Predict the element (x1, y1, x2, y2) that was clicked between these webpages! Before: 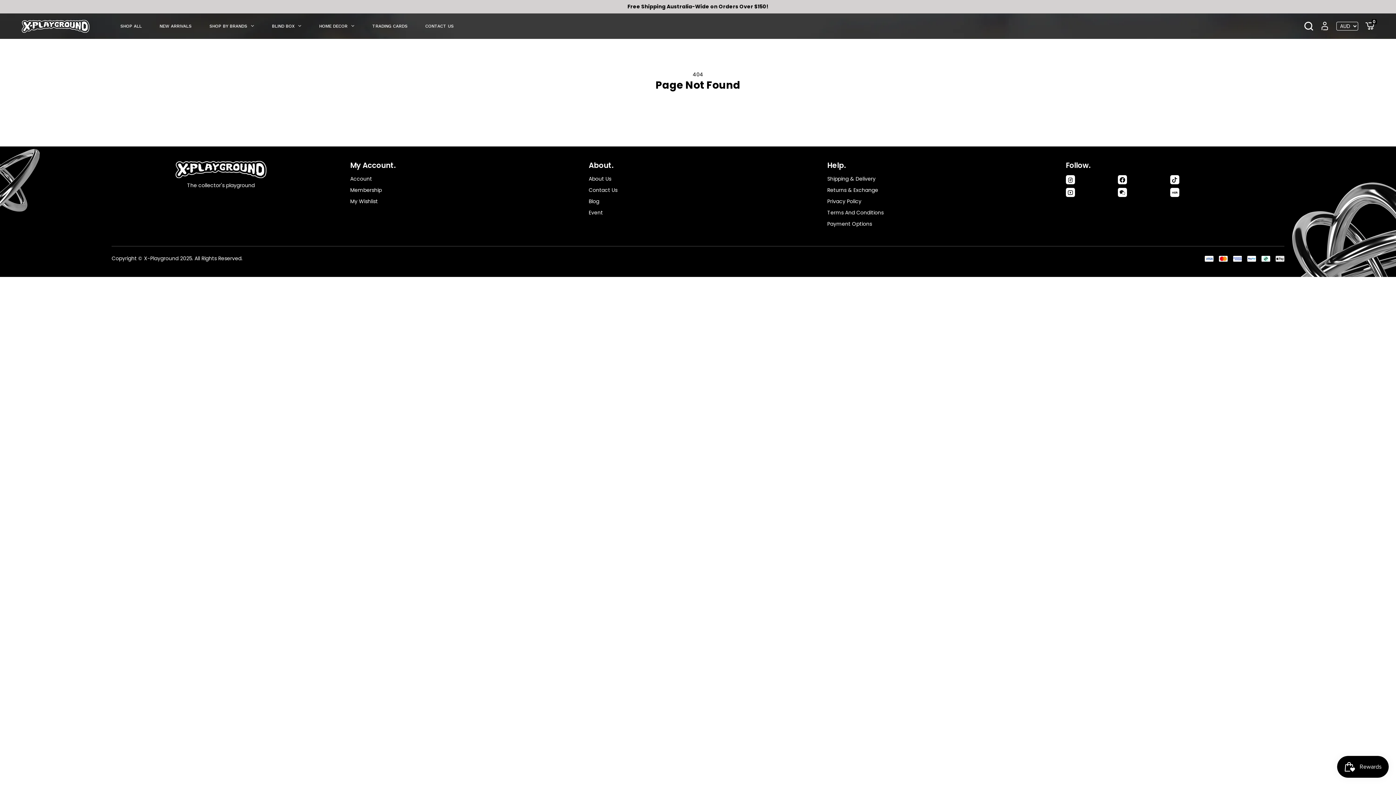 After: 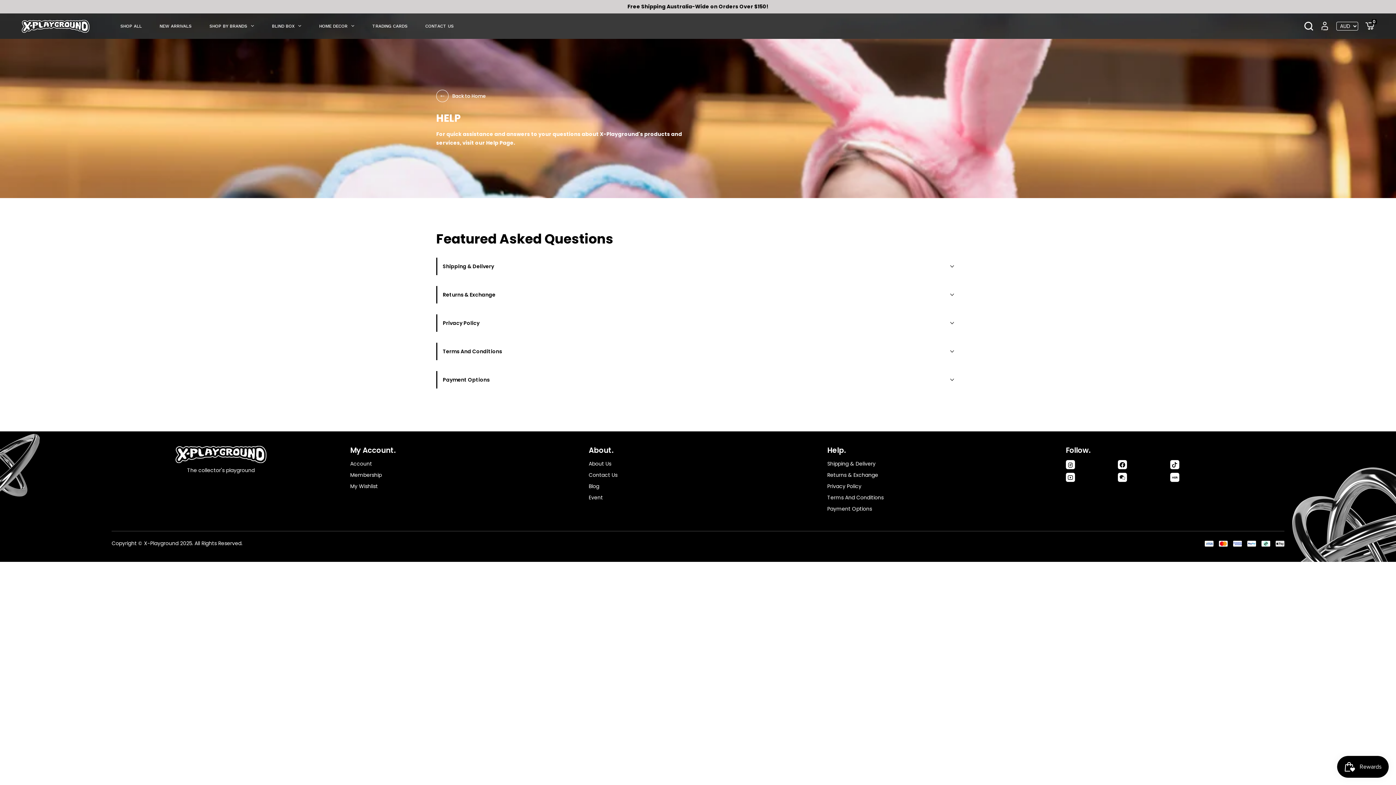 Action: label: Shipping & Delivery bbox: (827, 175, 875, 182)